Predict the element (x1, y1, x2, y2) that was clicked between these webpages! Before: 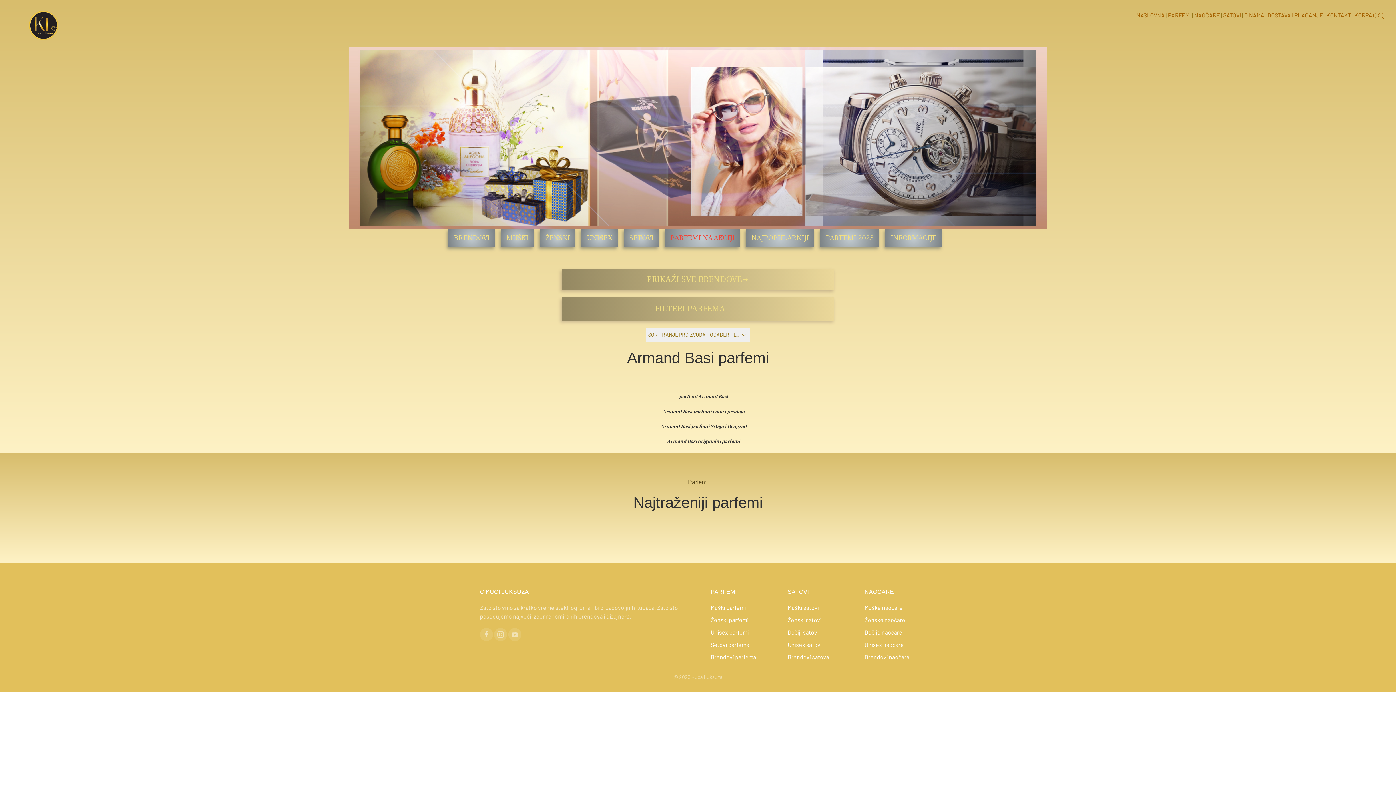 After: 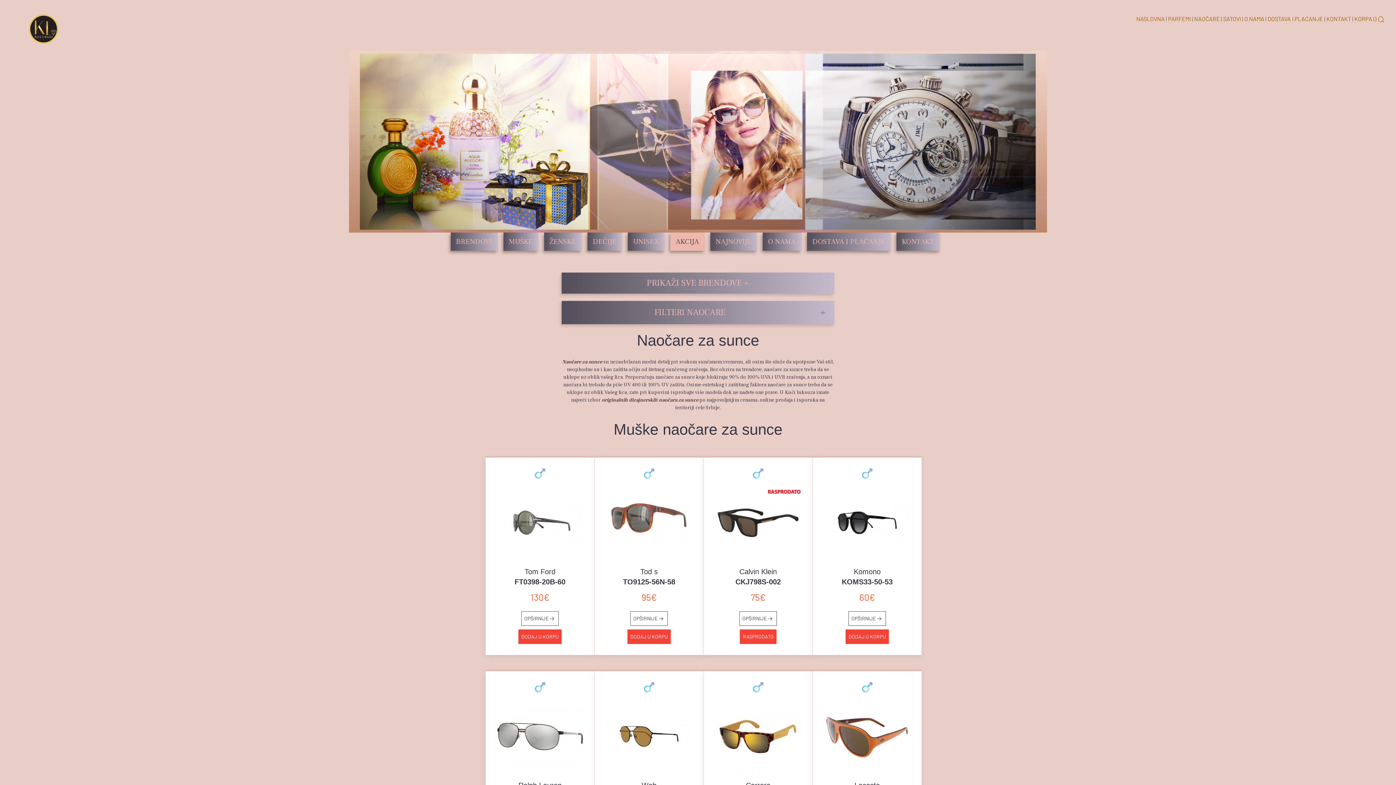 Action: bbox: (864, 588, 894, 595) label: NAOČARE